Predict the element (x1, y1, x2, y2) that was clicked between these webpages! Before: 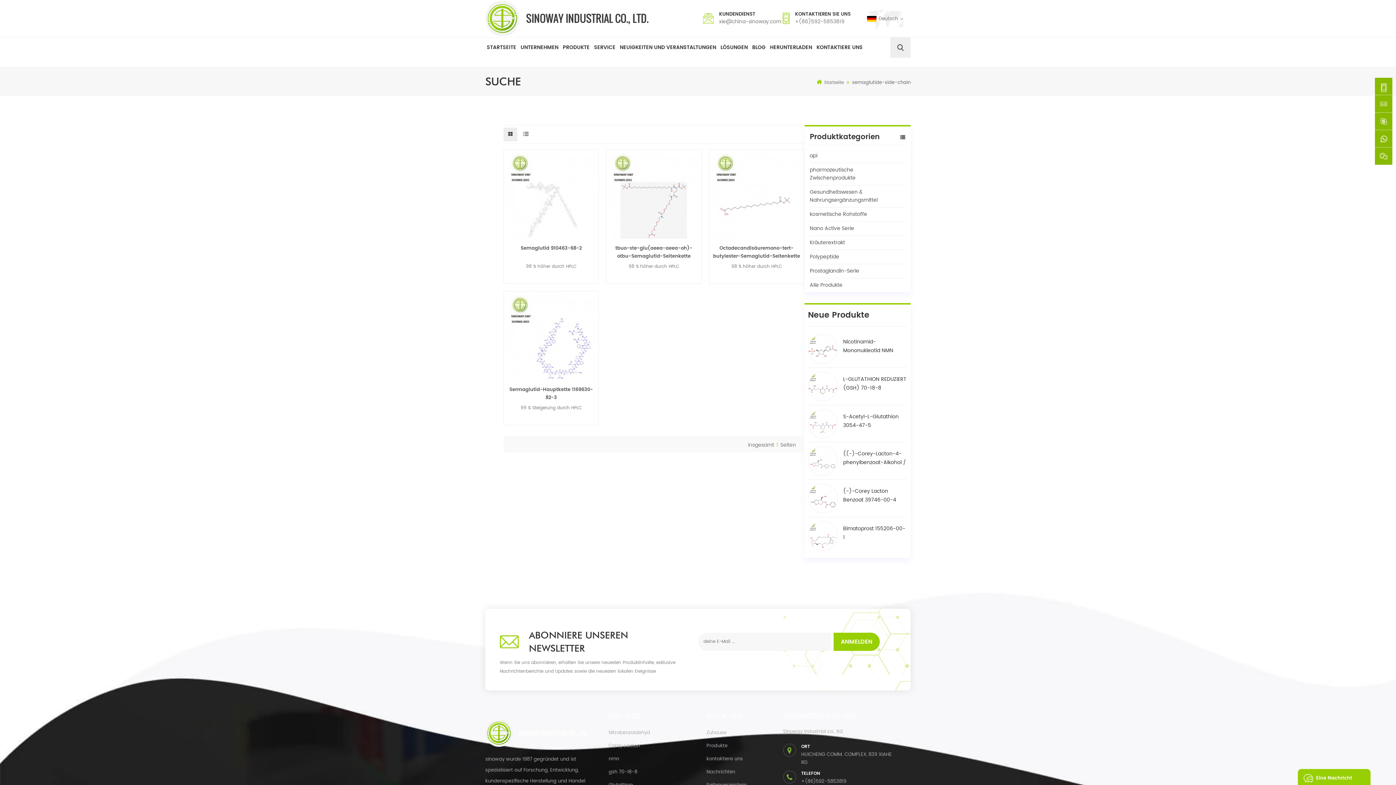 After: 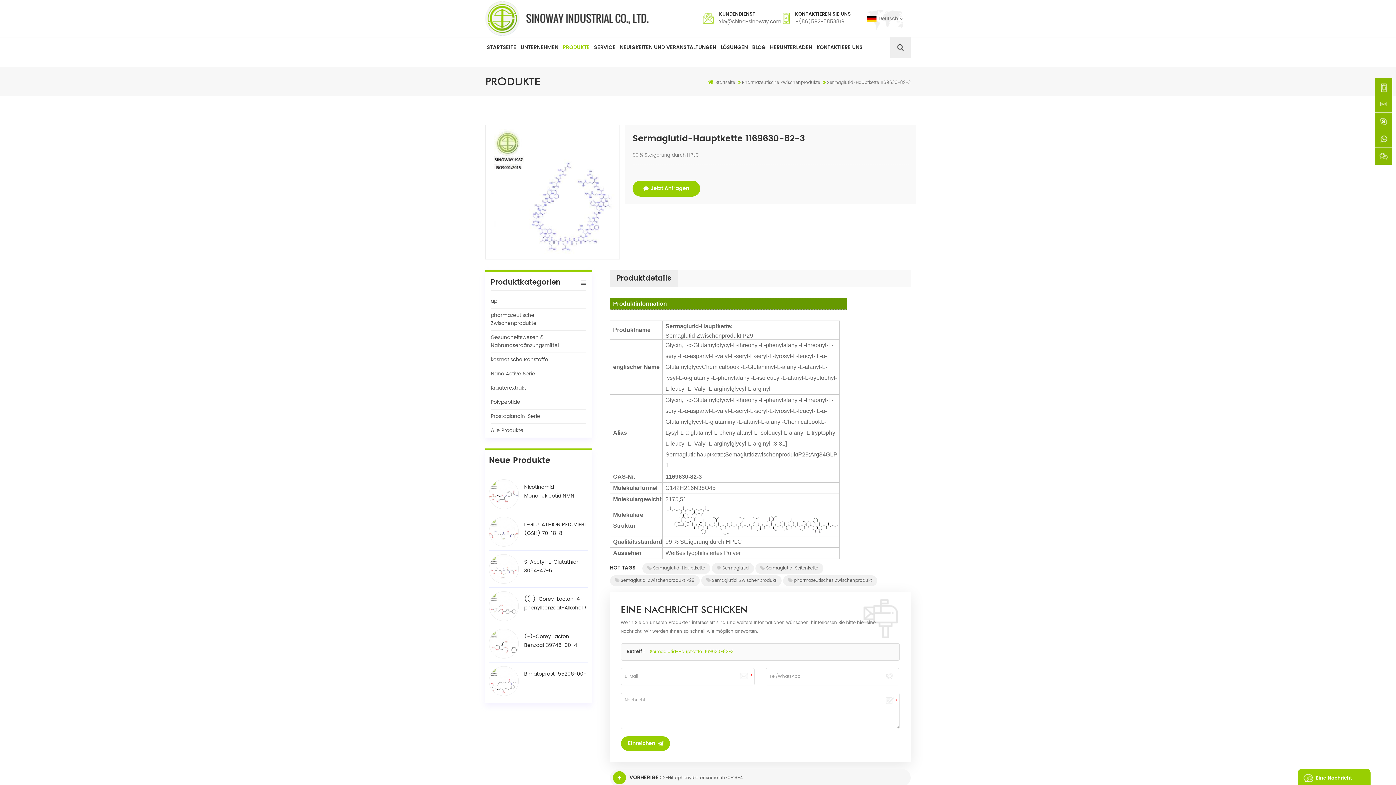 Action: bbox: (507, 295, 595, 382)